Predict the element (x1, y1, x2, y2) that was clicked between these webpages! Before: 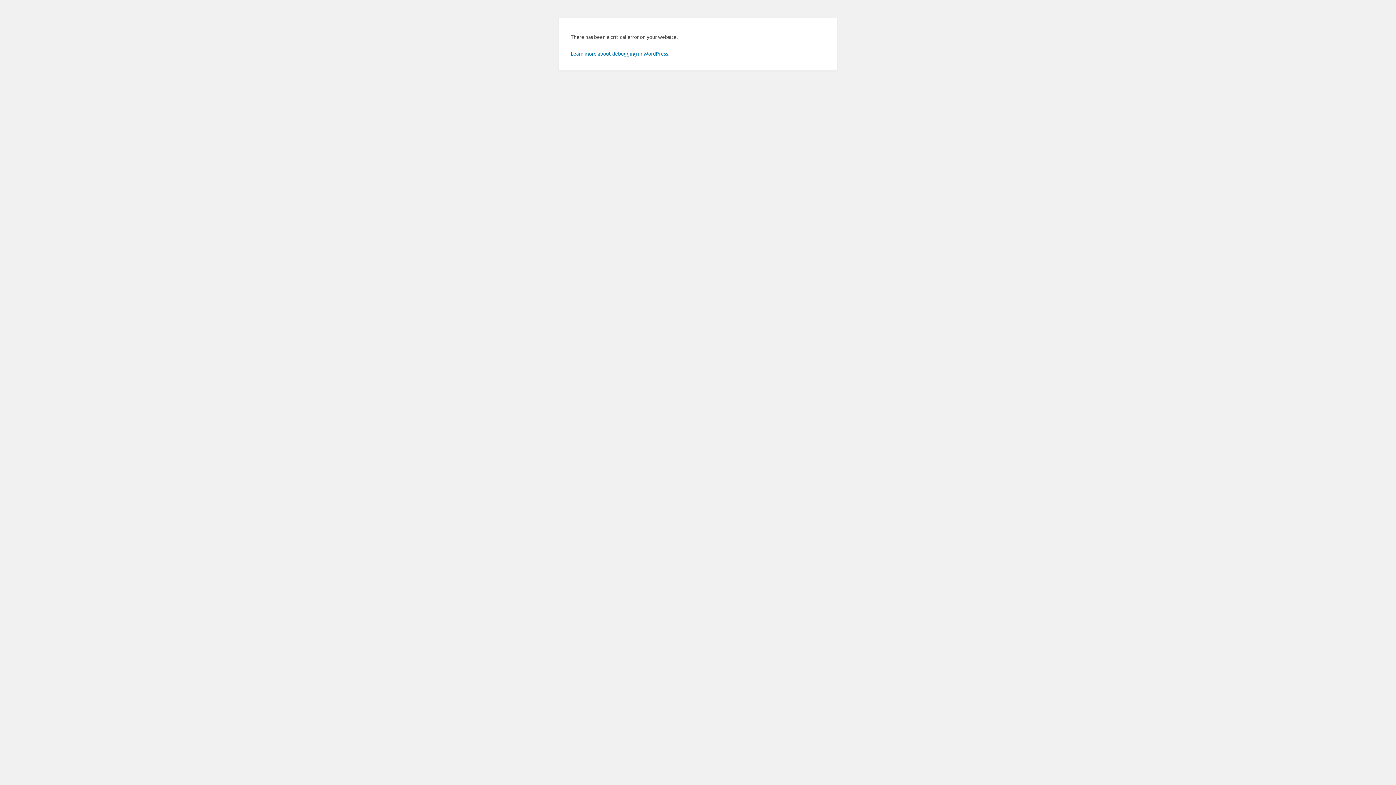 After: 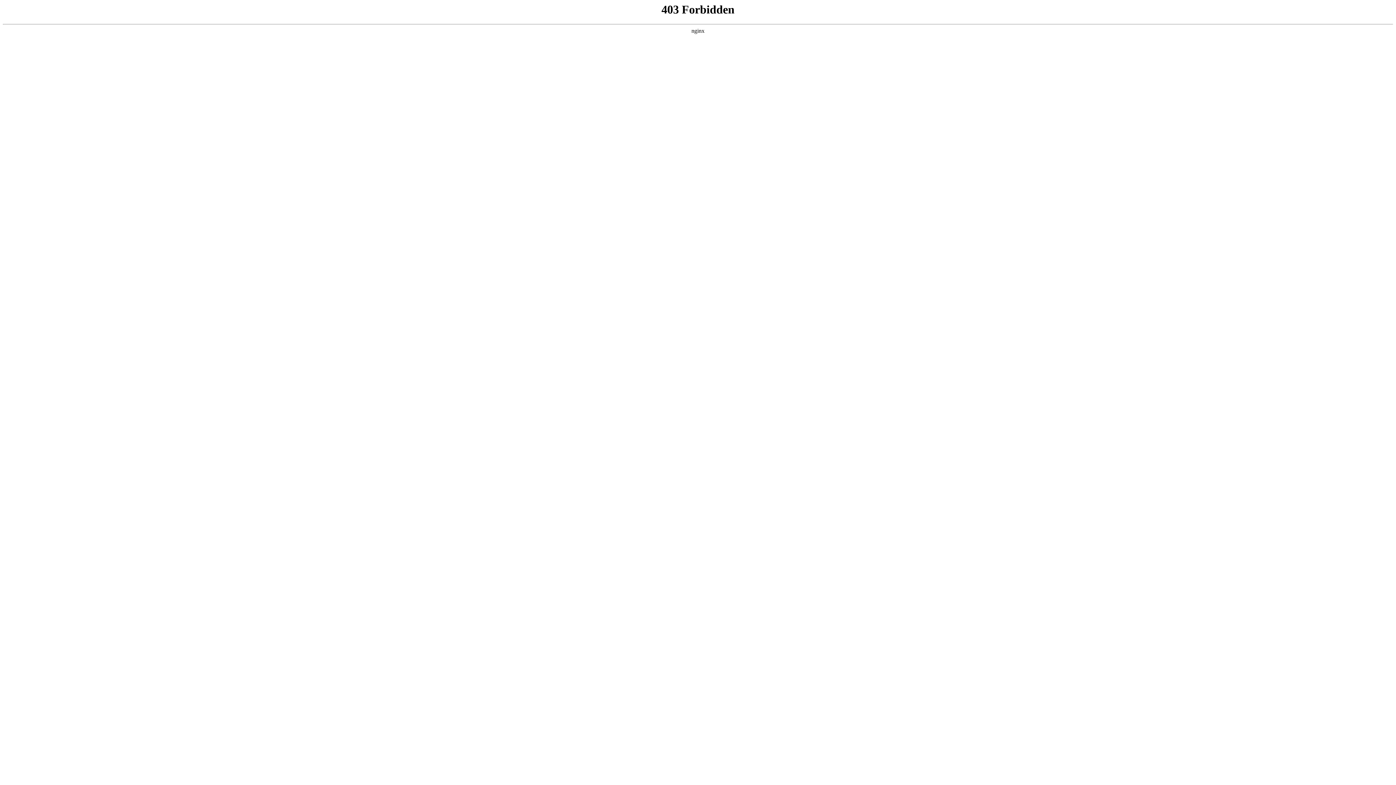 Action: label: Learn more about debugging in WordPress. bbox: (570, 50, 669, 56)